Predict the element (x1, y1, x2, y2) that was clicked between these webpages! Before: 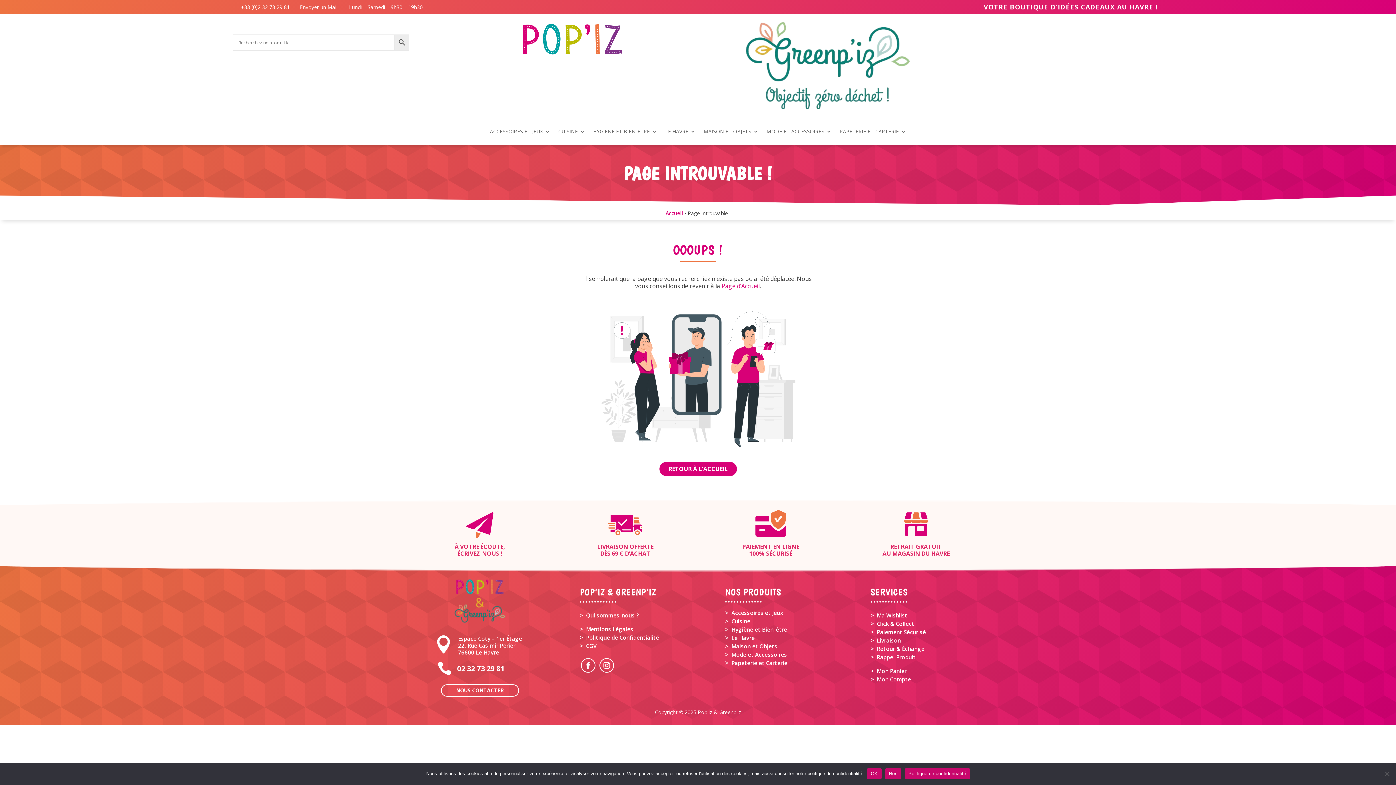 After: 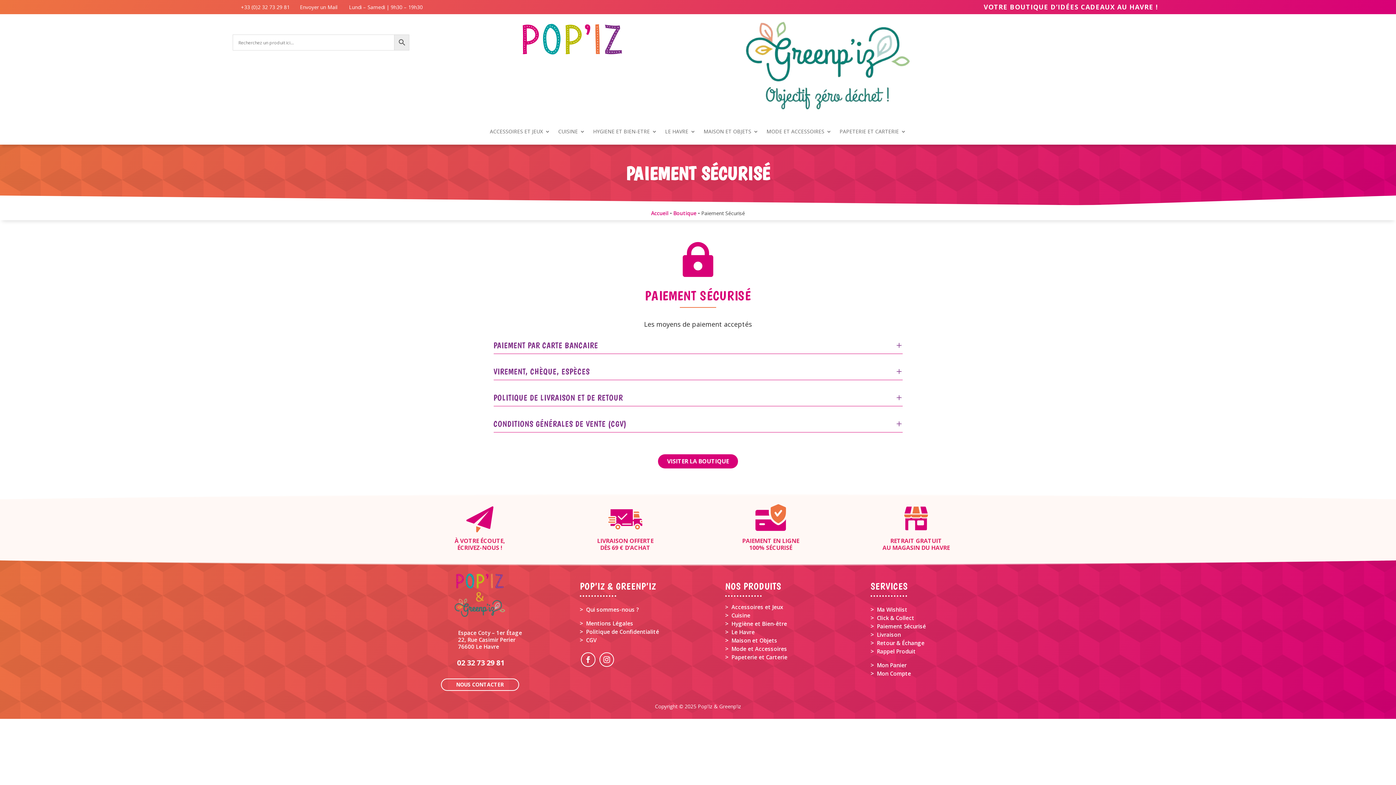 Action: label: Paiement Sécurisé bbox: (877, 628, 926, 636)